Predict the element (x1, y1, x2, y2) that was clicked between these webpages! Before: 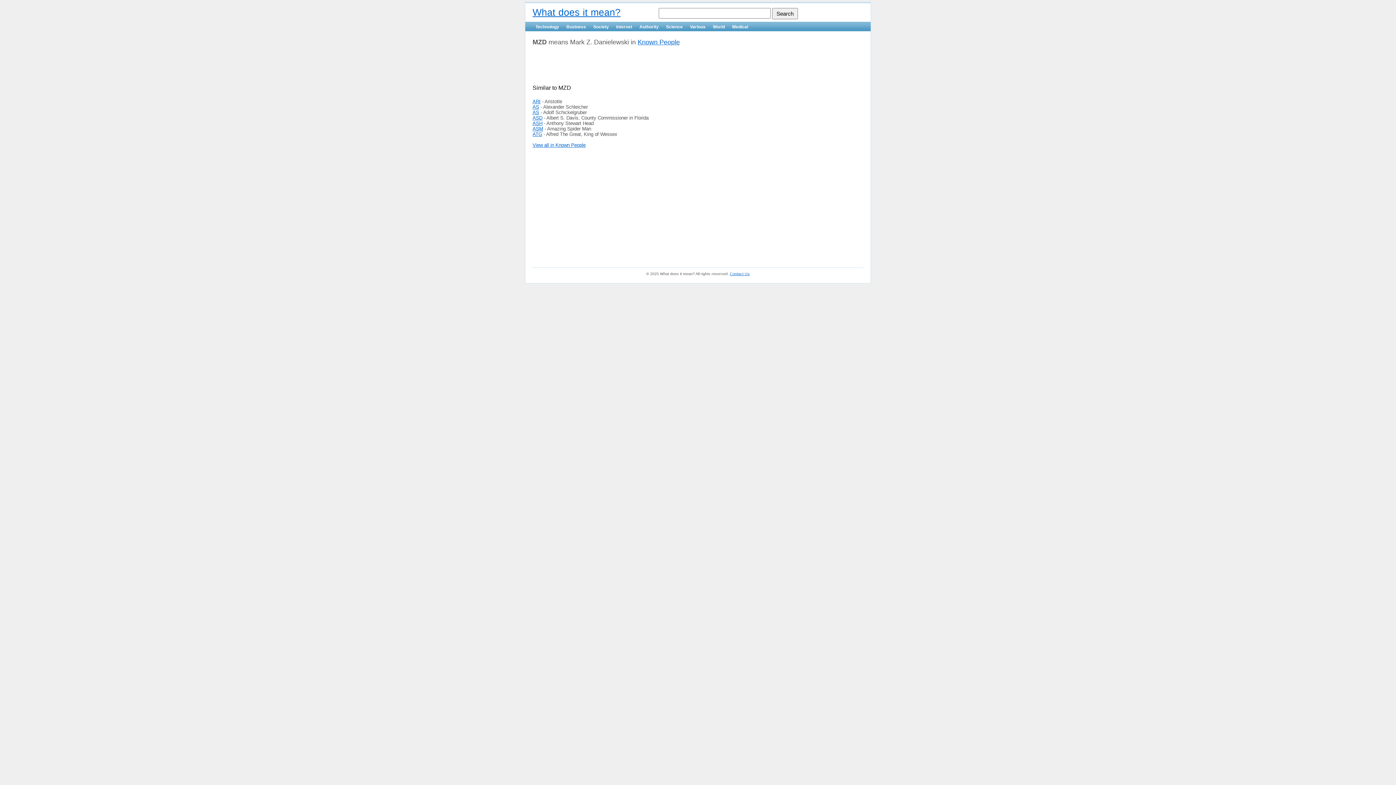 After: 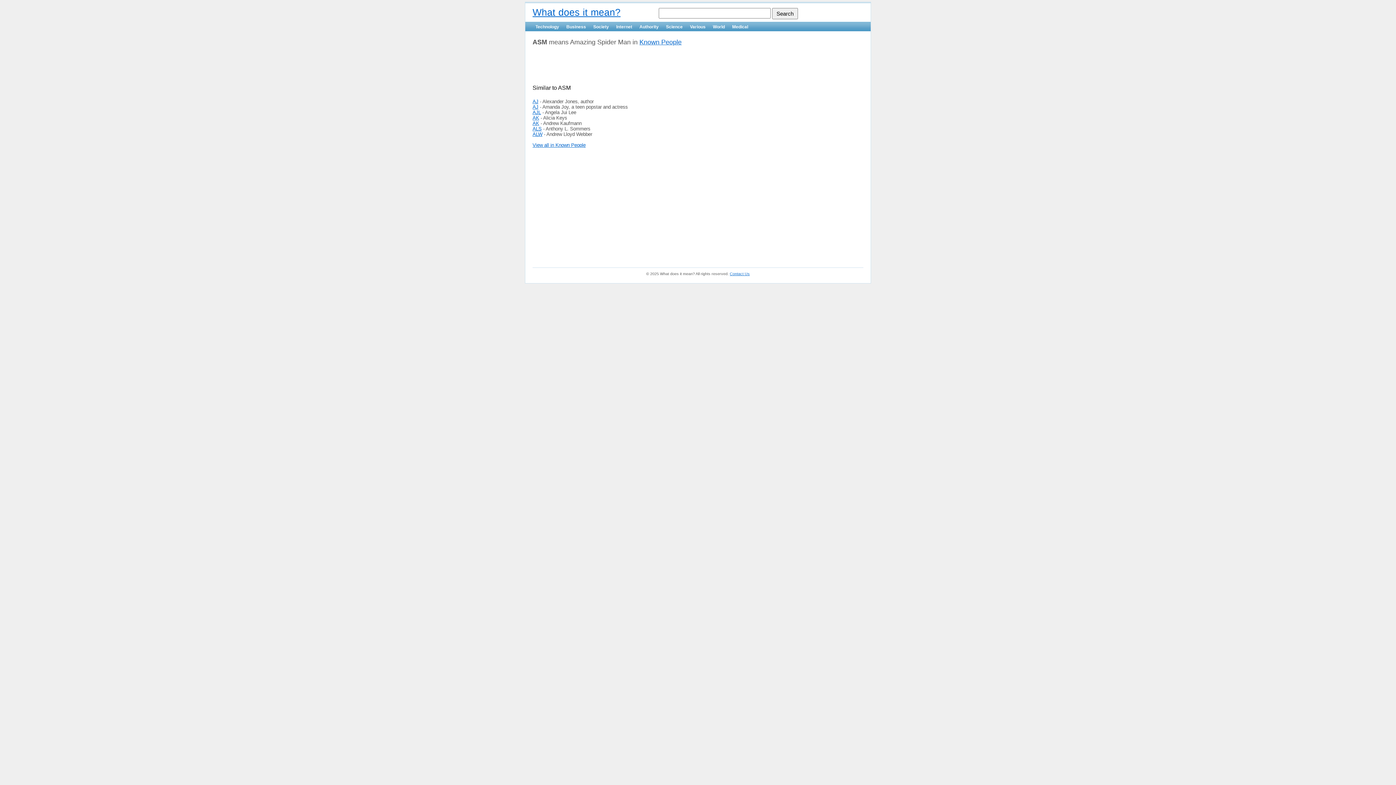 Action: bbox: (532, 126, 543, 131) label: ASM